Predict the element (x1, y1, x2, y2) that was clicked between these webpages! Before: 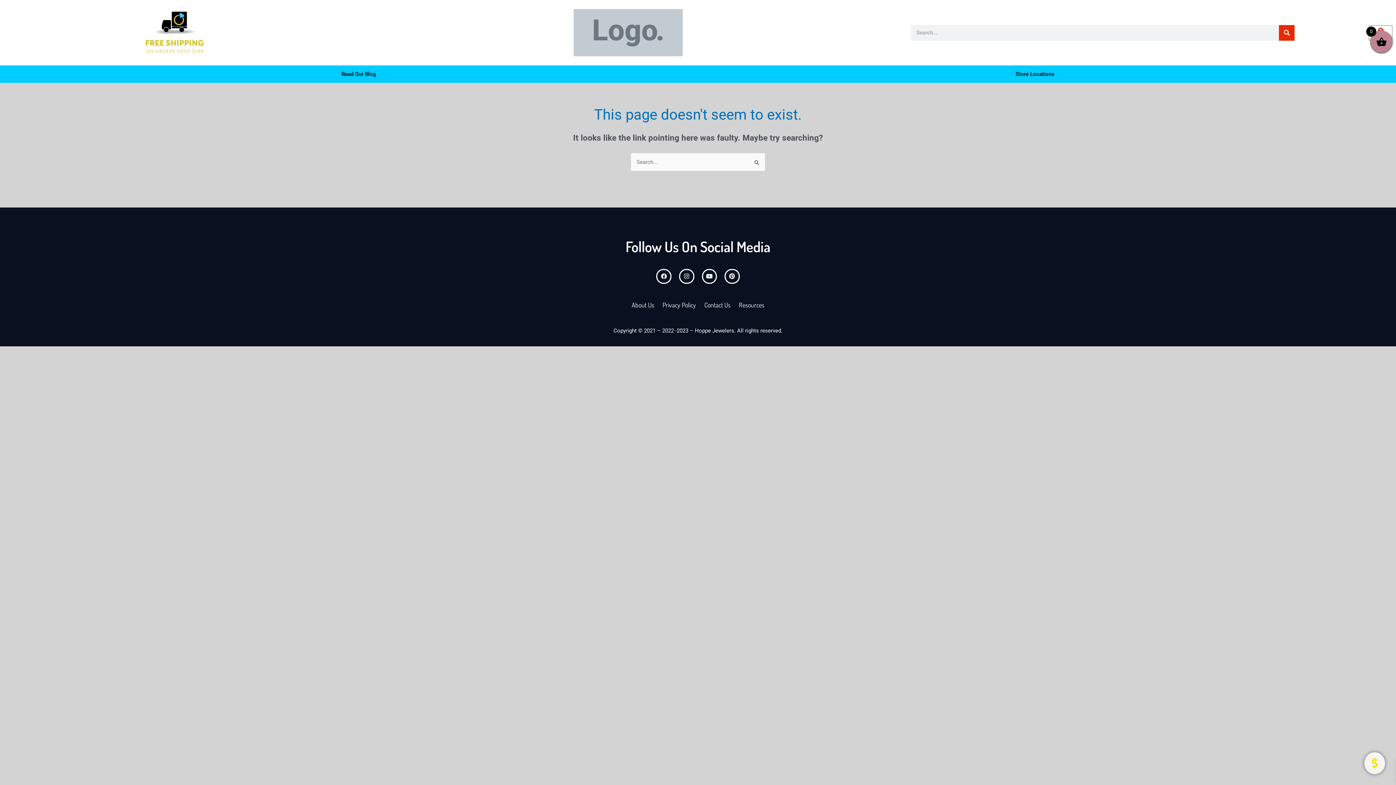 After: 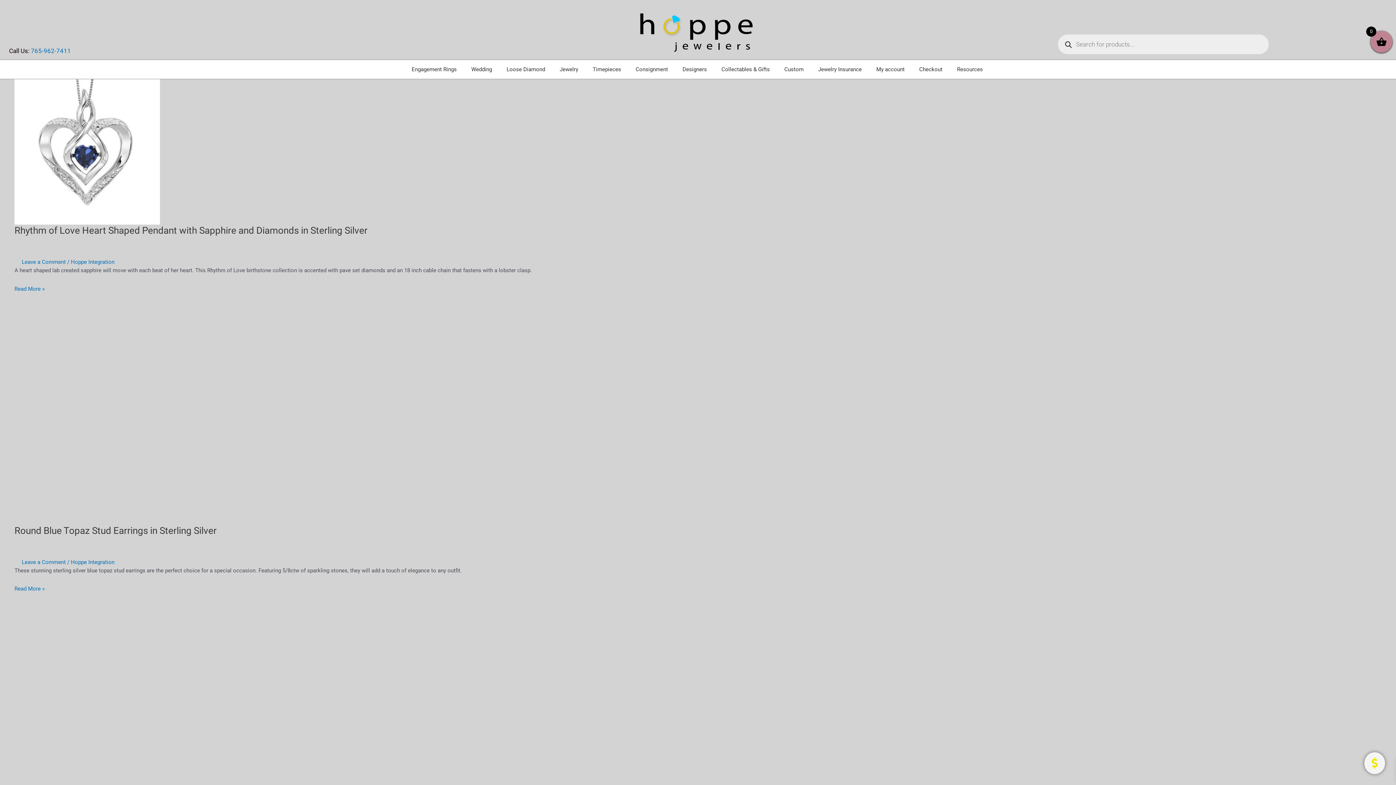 Action: label: Search bbox: (1279, 24, 1294, 40)